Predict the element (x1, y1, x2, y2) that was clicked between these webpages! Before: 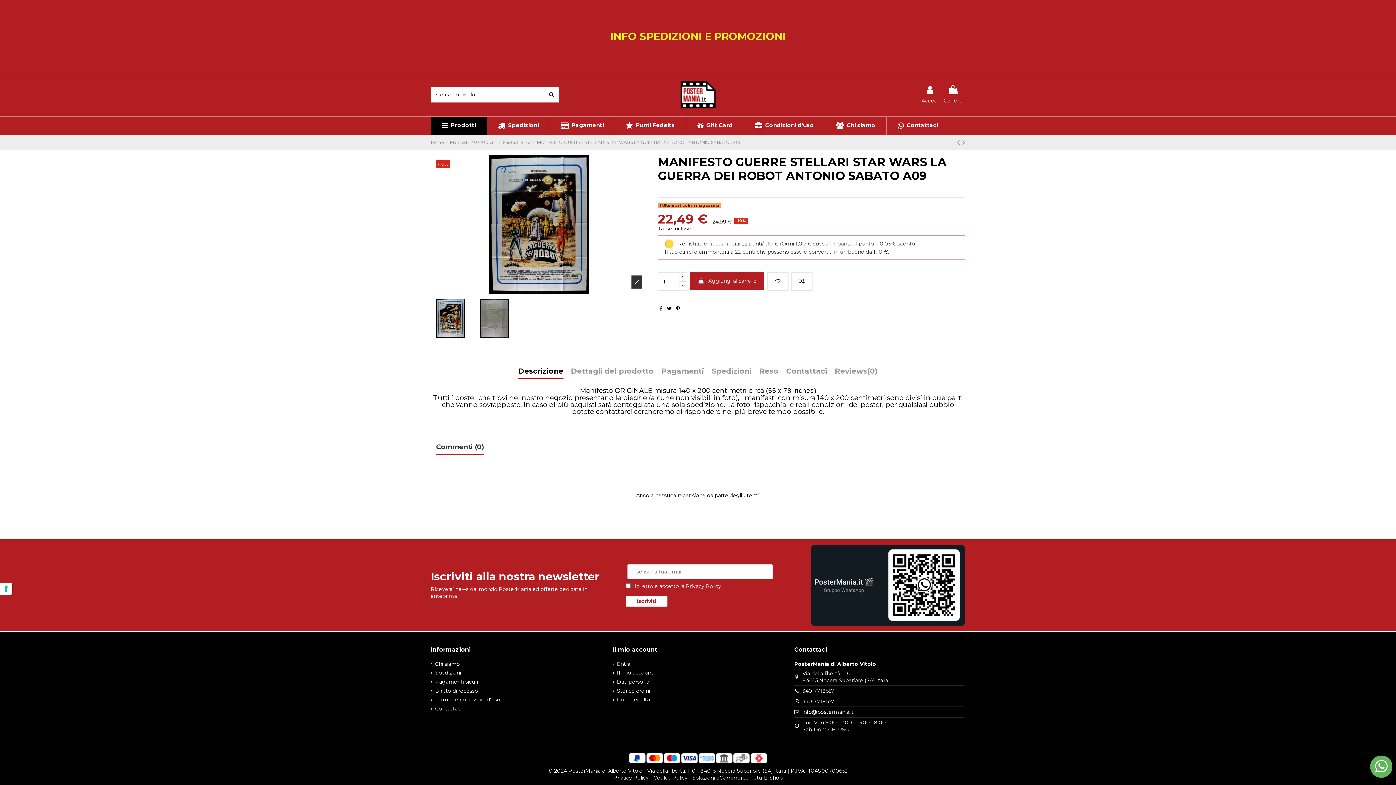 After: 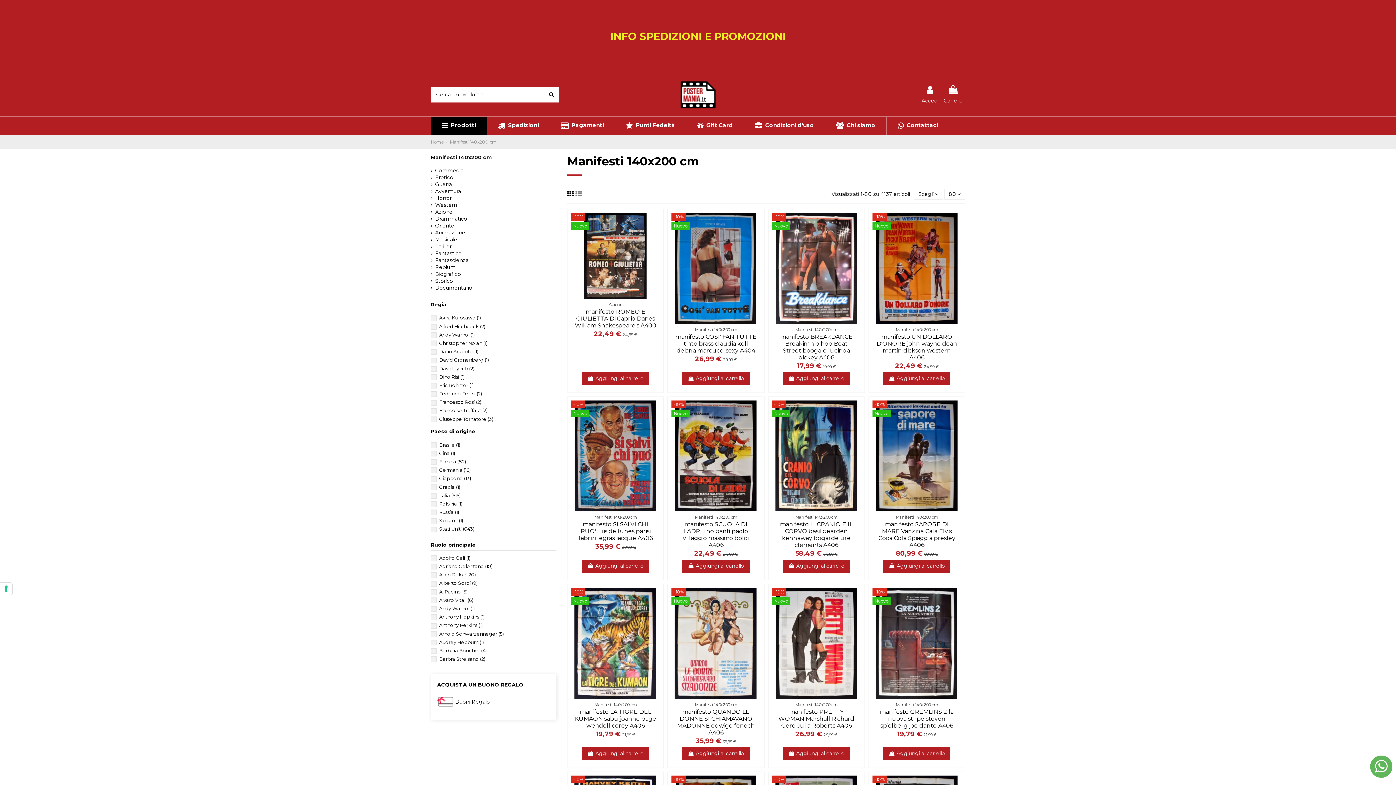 Action: label: Manifesti 140x200 cm bbox: (449, 139, 496, 145)